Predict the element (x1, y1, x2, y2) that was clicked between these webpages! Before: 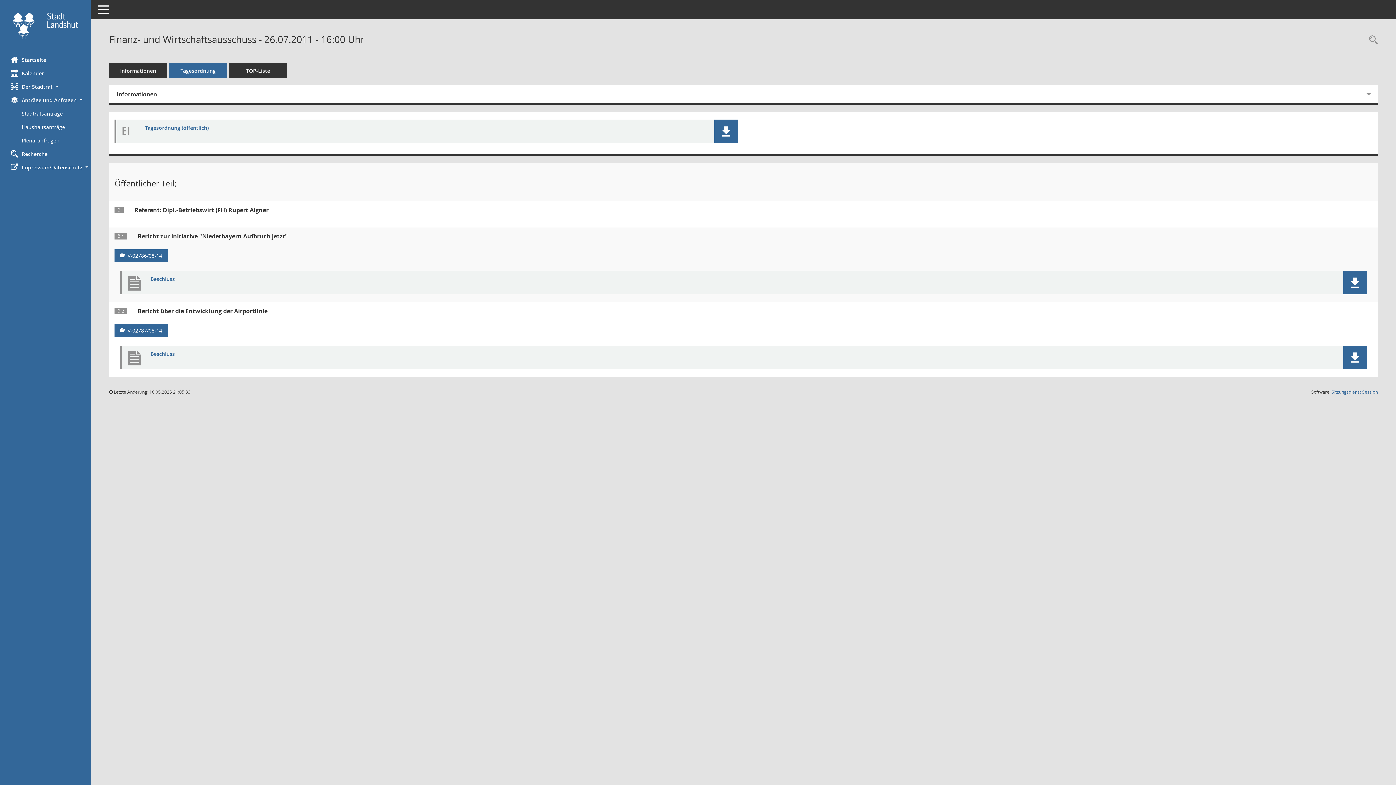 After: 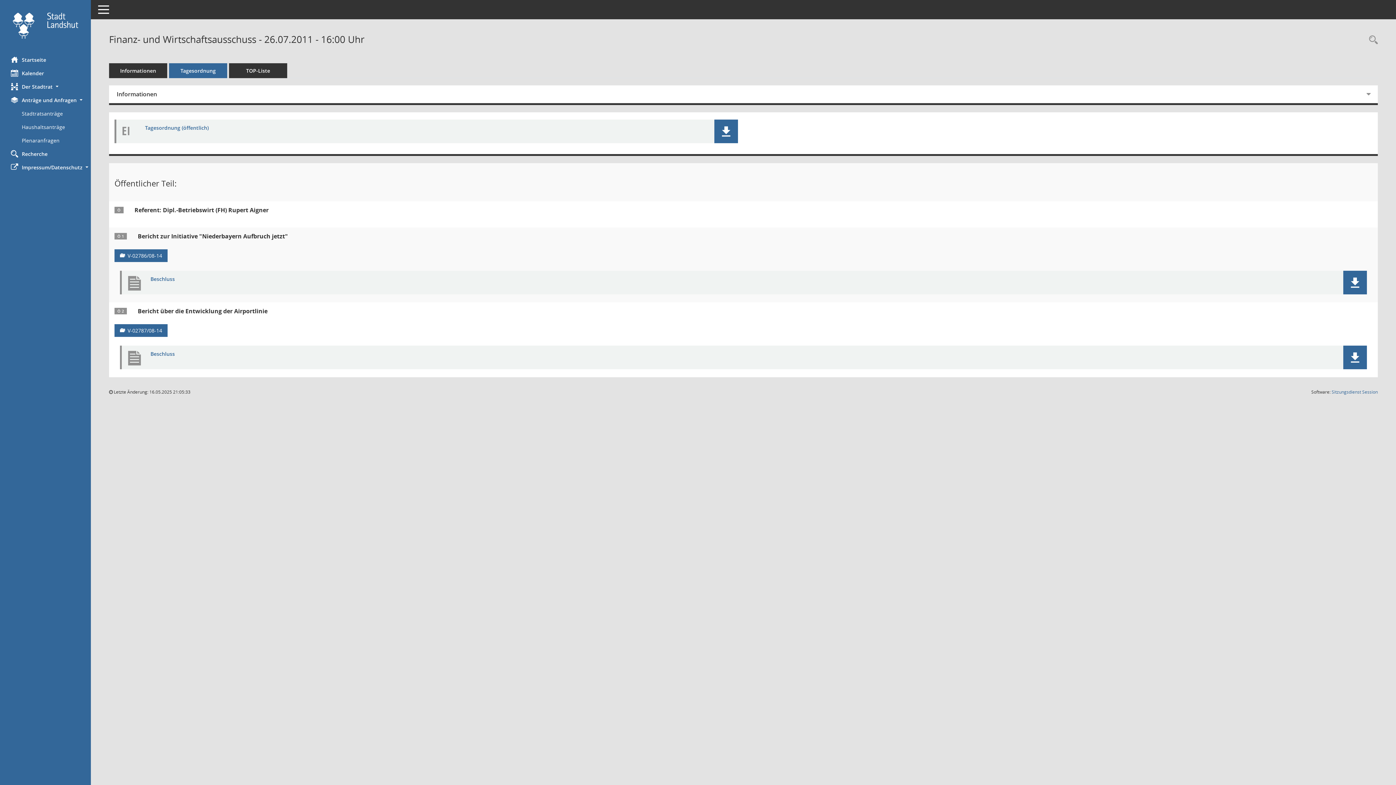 Action: bbox: (150, 351, 1316, 357) label: Dokument Download Dateityp: pdf